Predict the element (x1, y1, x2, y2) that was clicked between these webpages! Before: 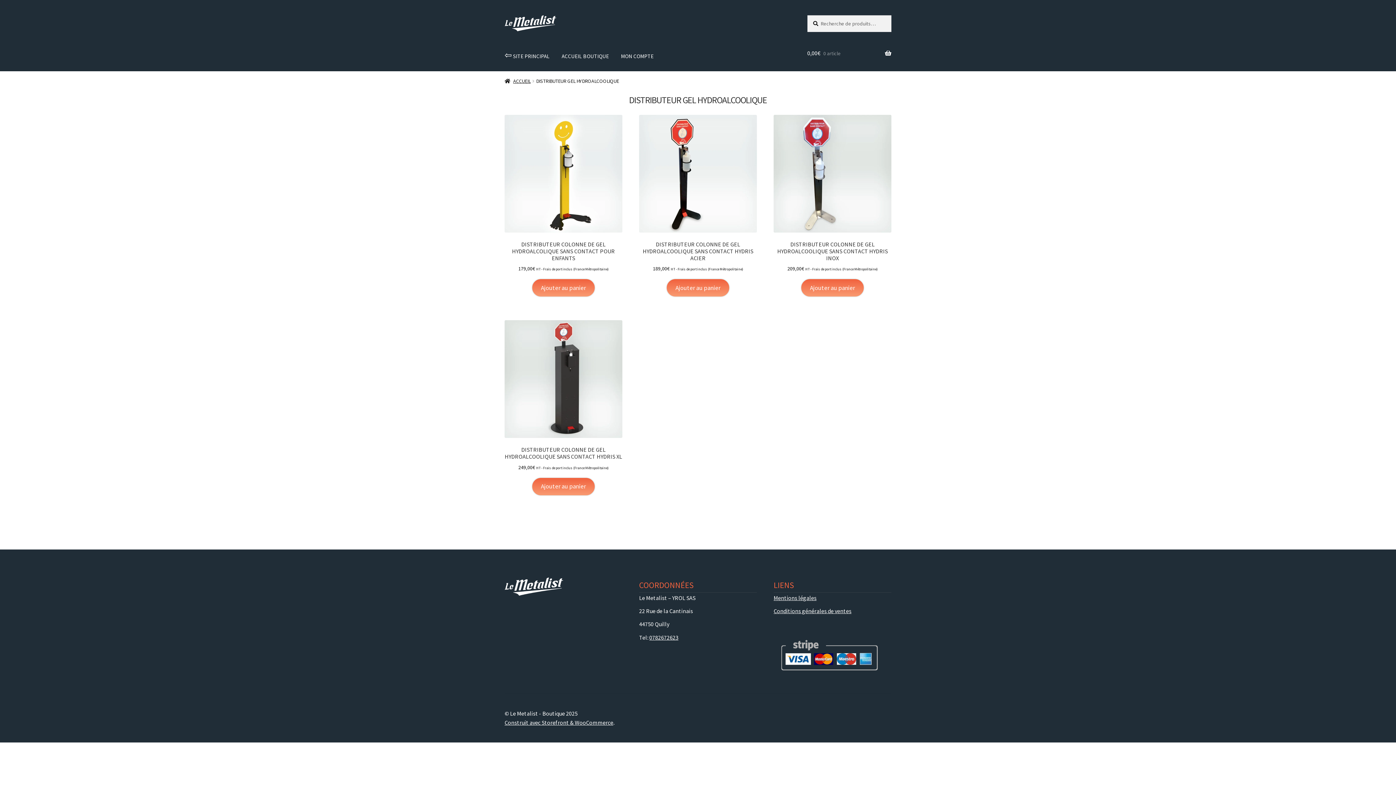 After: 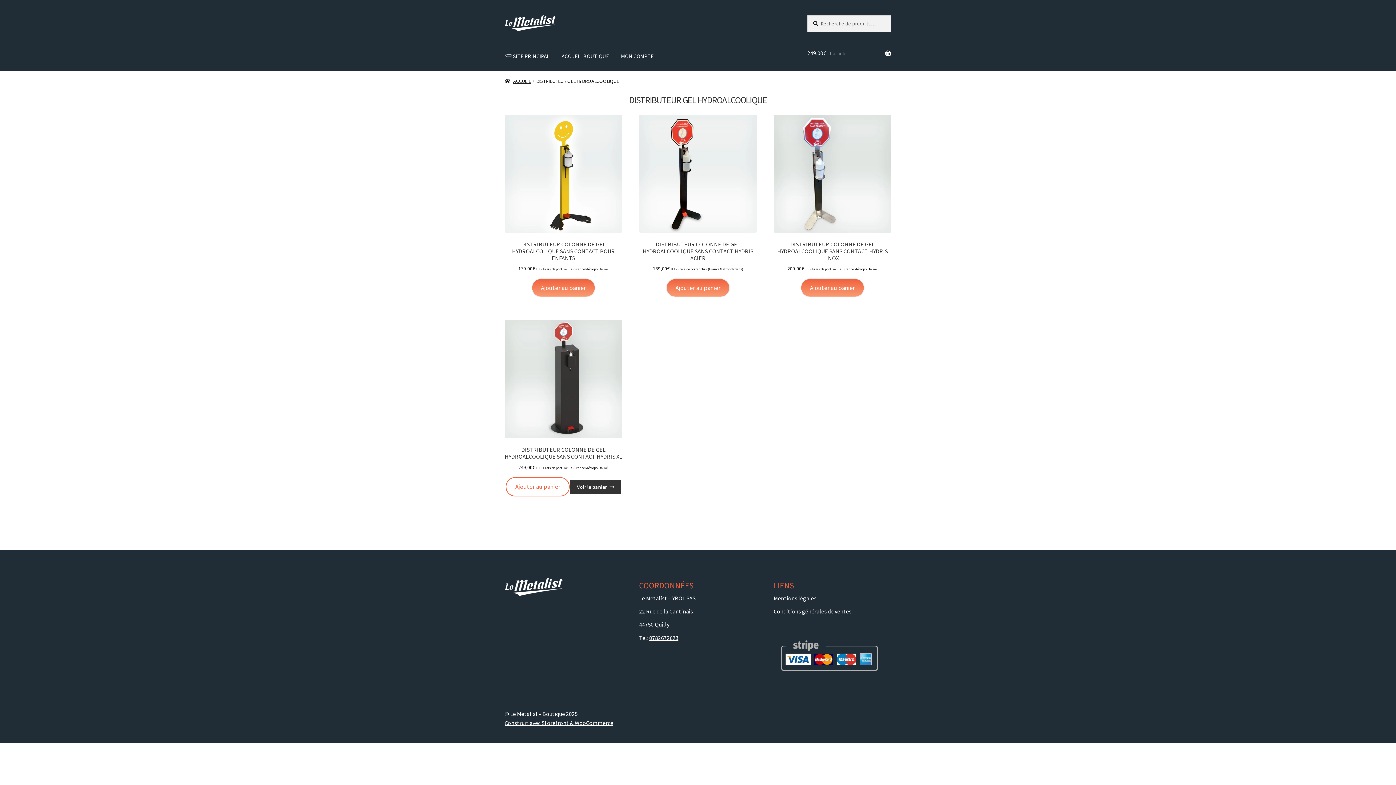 Action: bbox: (531, 477, 595, 496) label: Ajouter “Distributeur colonne de gel hydroalcoolique sans contact HYDRIS XL” à votre panier